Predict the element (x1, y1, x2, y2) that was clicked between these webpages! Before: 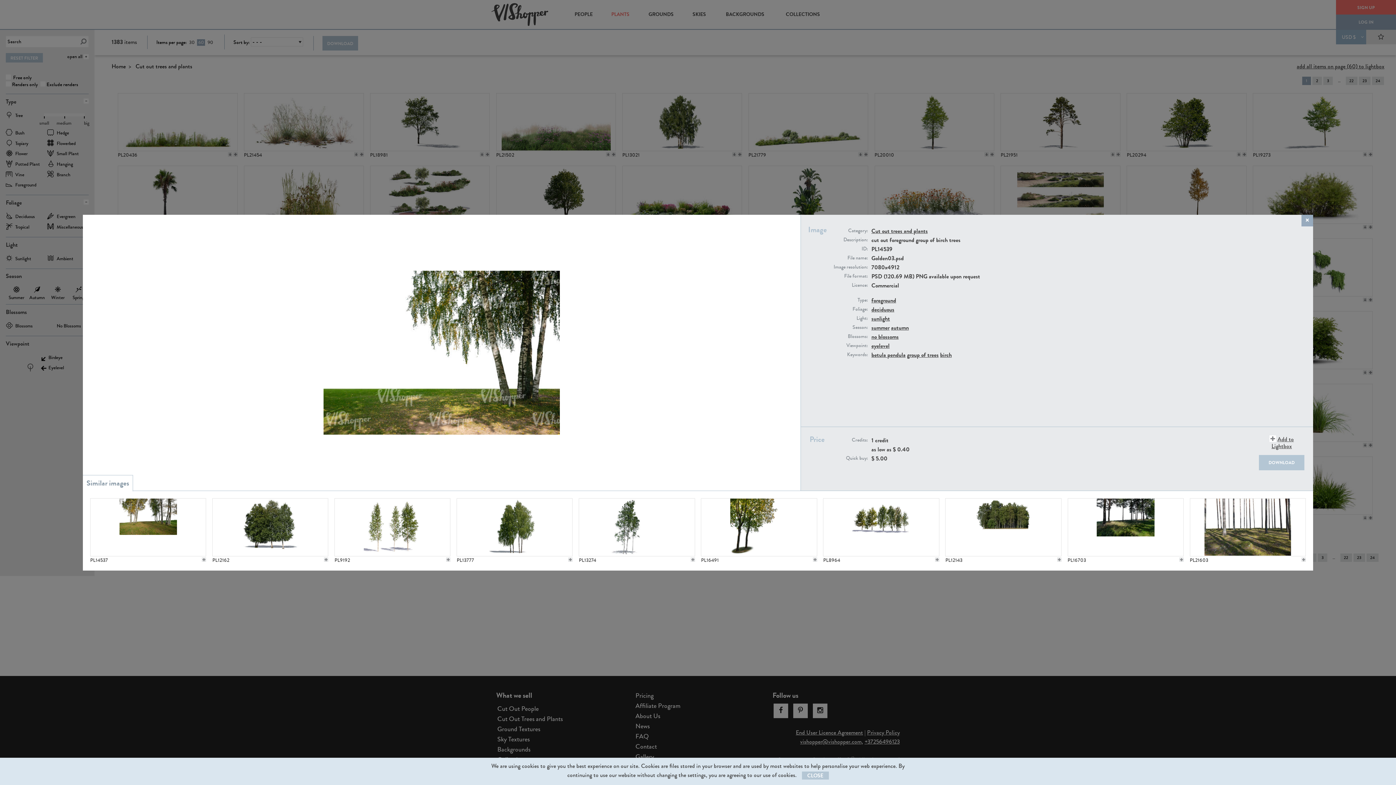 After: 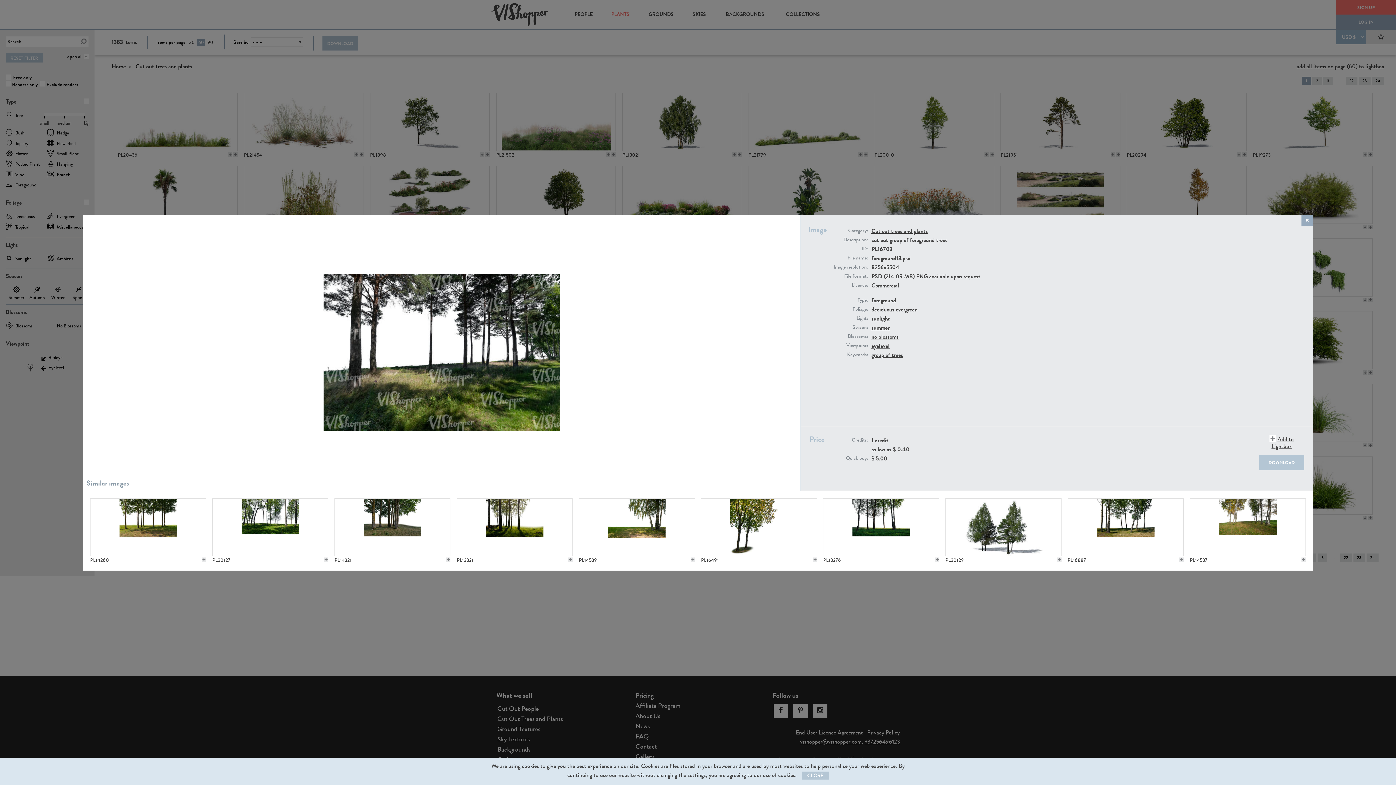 Action: bbox: (1067, 498, 1183, 556)